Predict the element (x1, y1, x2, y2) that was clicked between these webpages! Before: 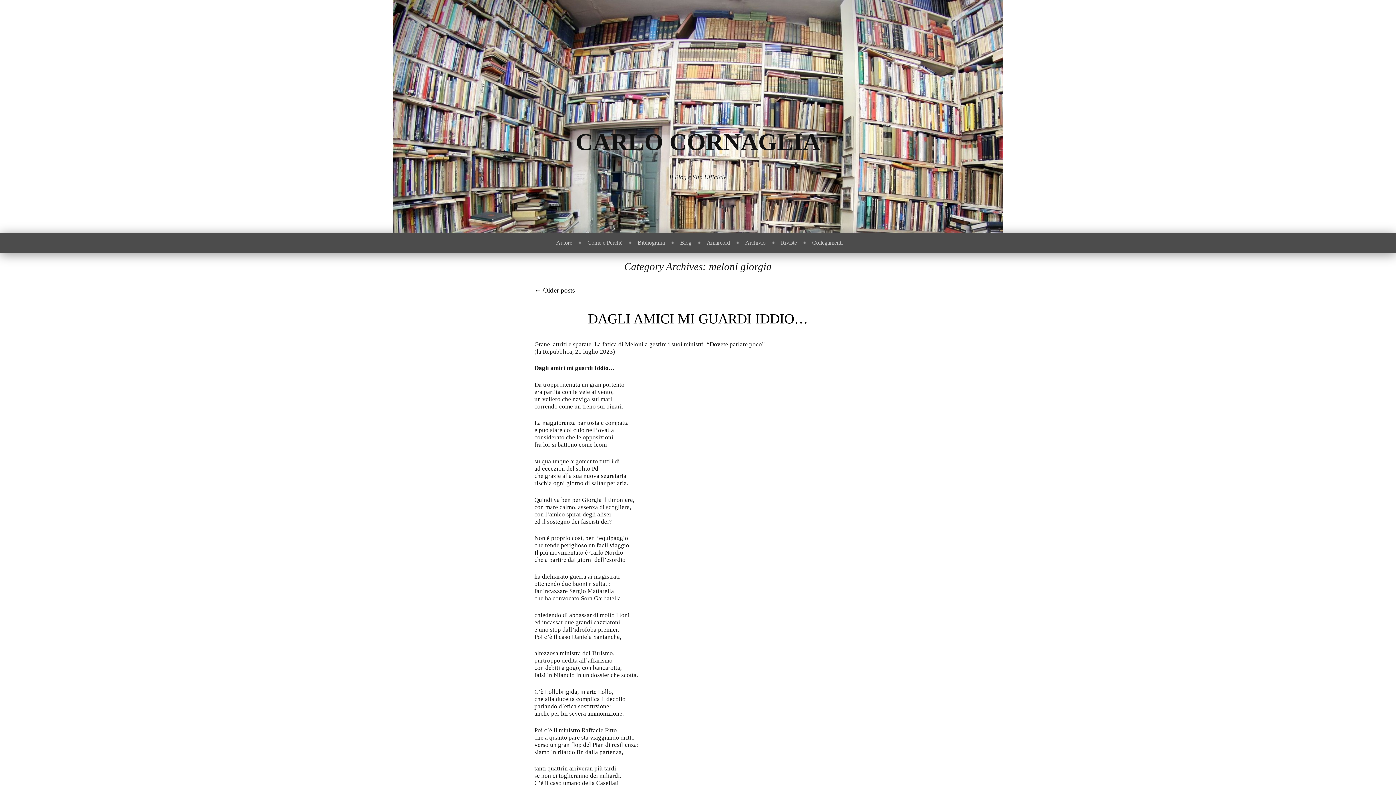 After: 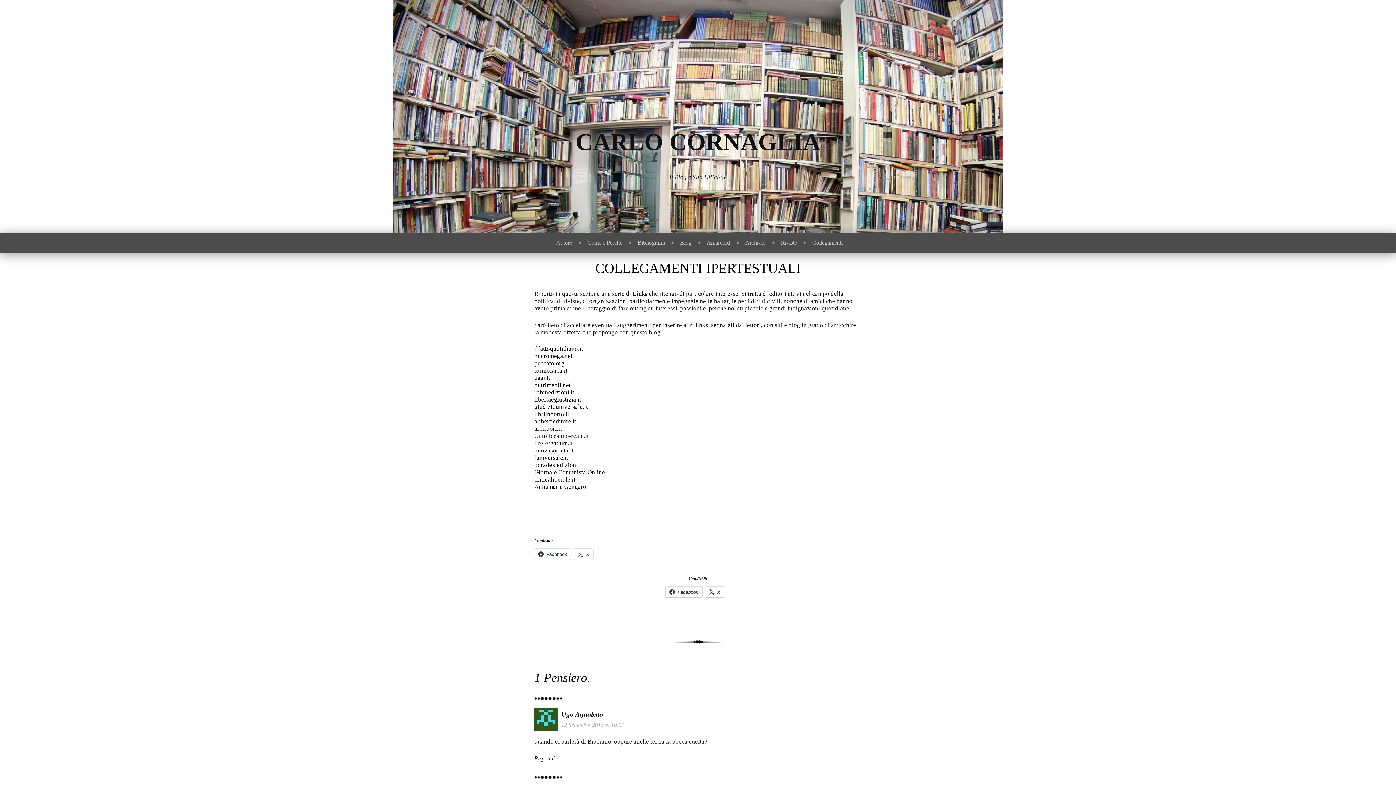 Action: bbox: (803, 232, 849, 253) label: Collegamenti